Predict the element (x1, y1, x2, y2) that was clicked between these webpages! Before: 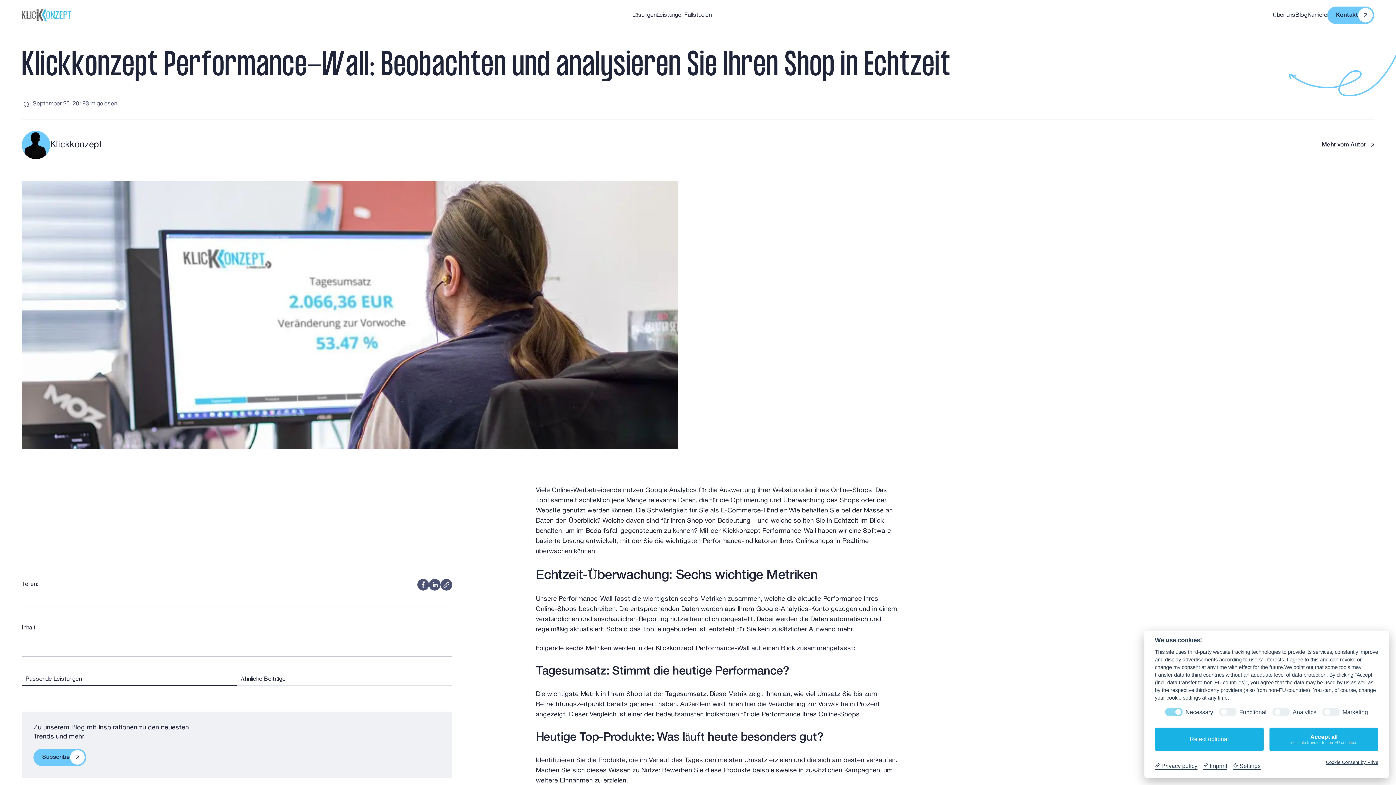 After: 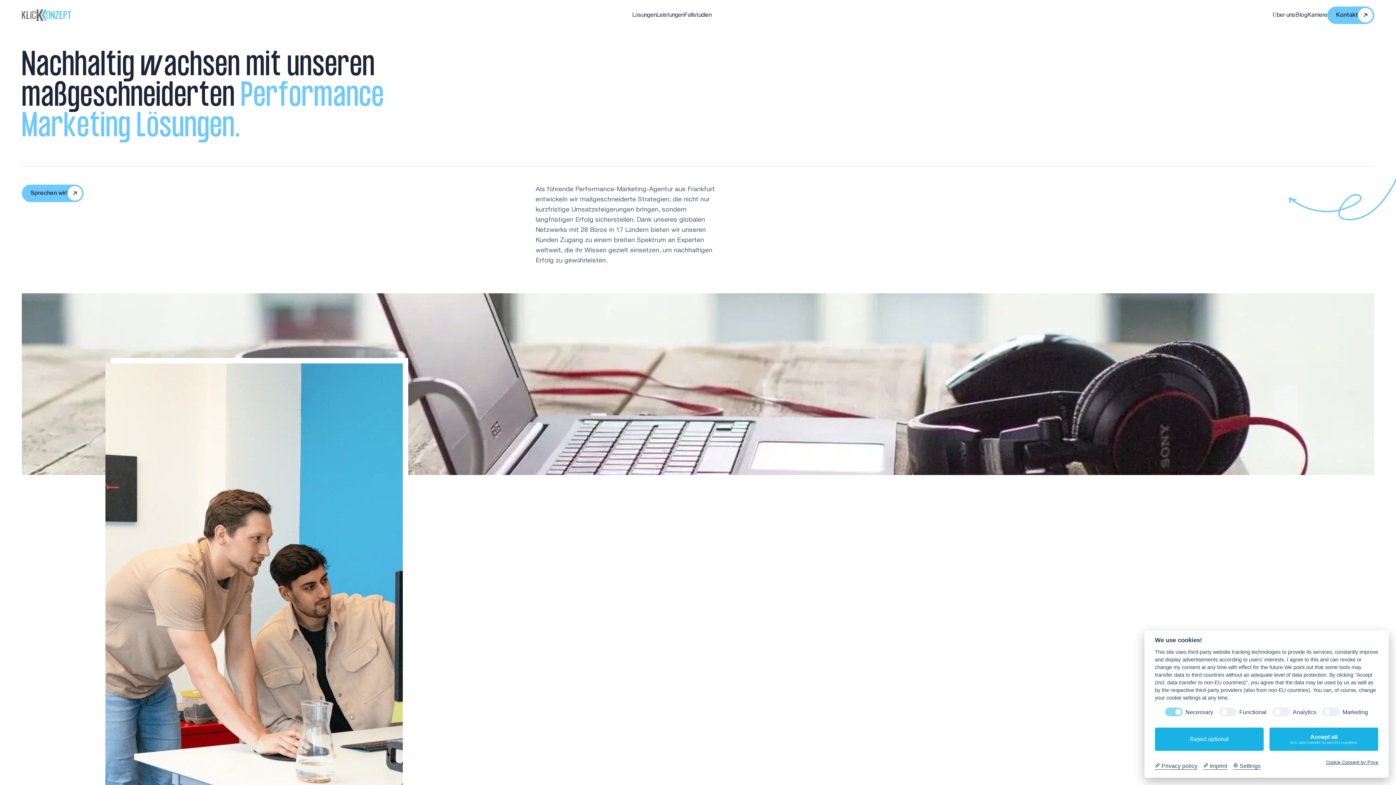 Action: bbox: (21, 6, 71, 24)